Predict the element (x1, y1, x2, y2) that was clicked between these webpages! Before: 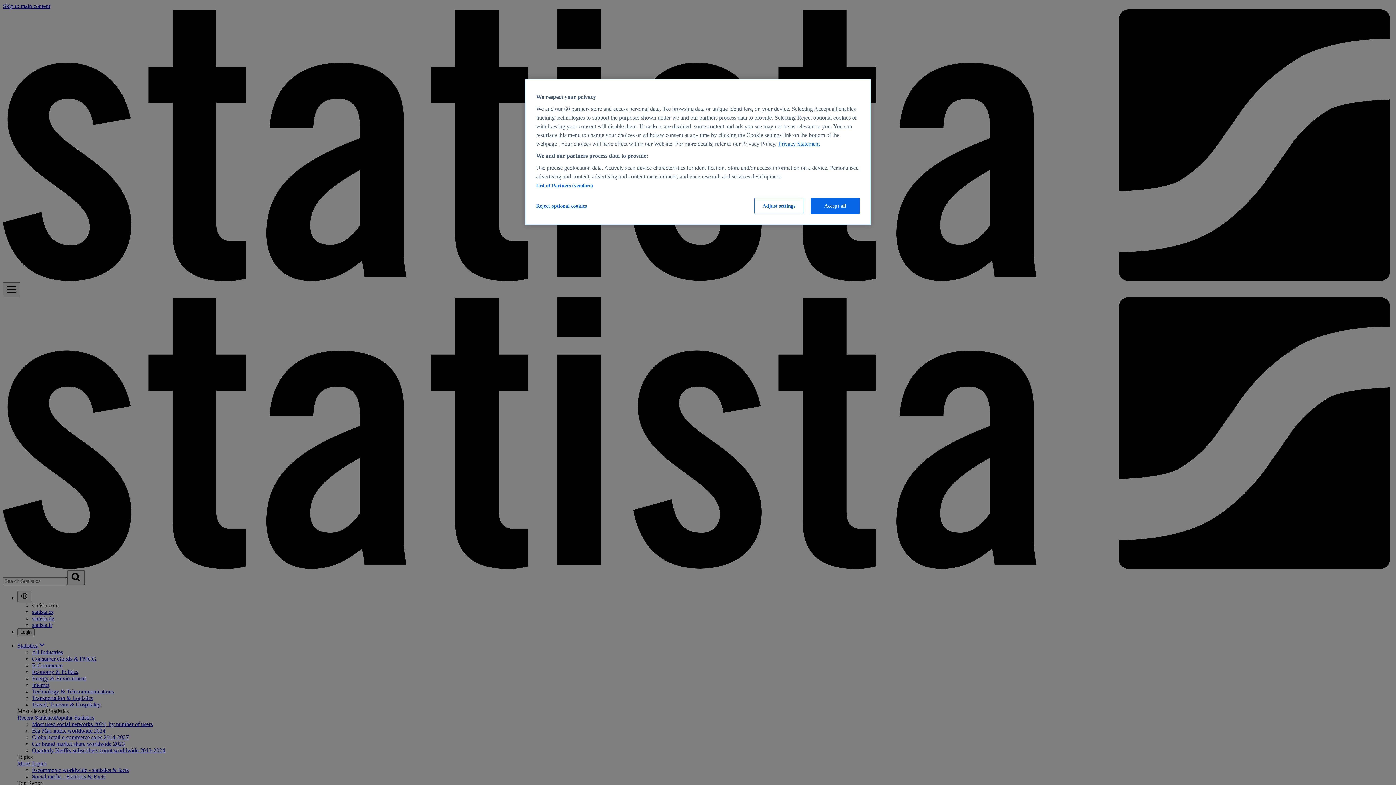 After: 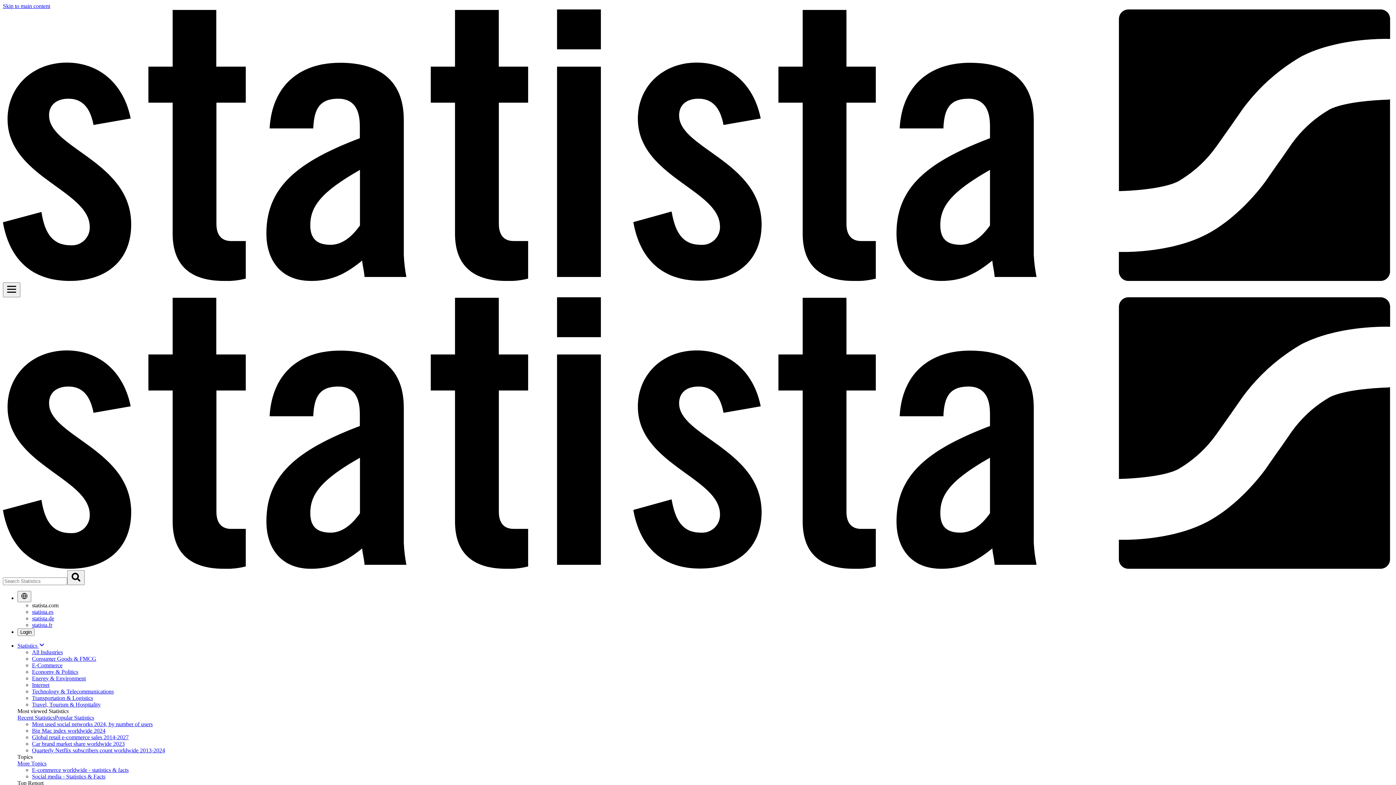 Action: bbox: (536, 197, 586, 214) label: Reject optional cookies